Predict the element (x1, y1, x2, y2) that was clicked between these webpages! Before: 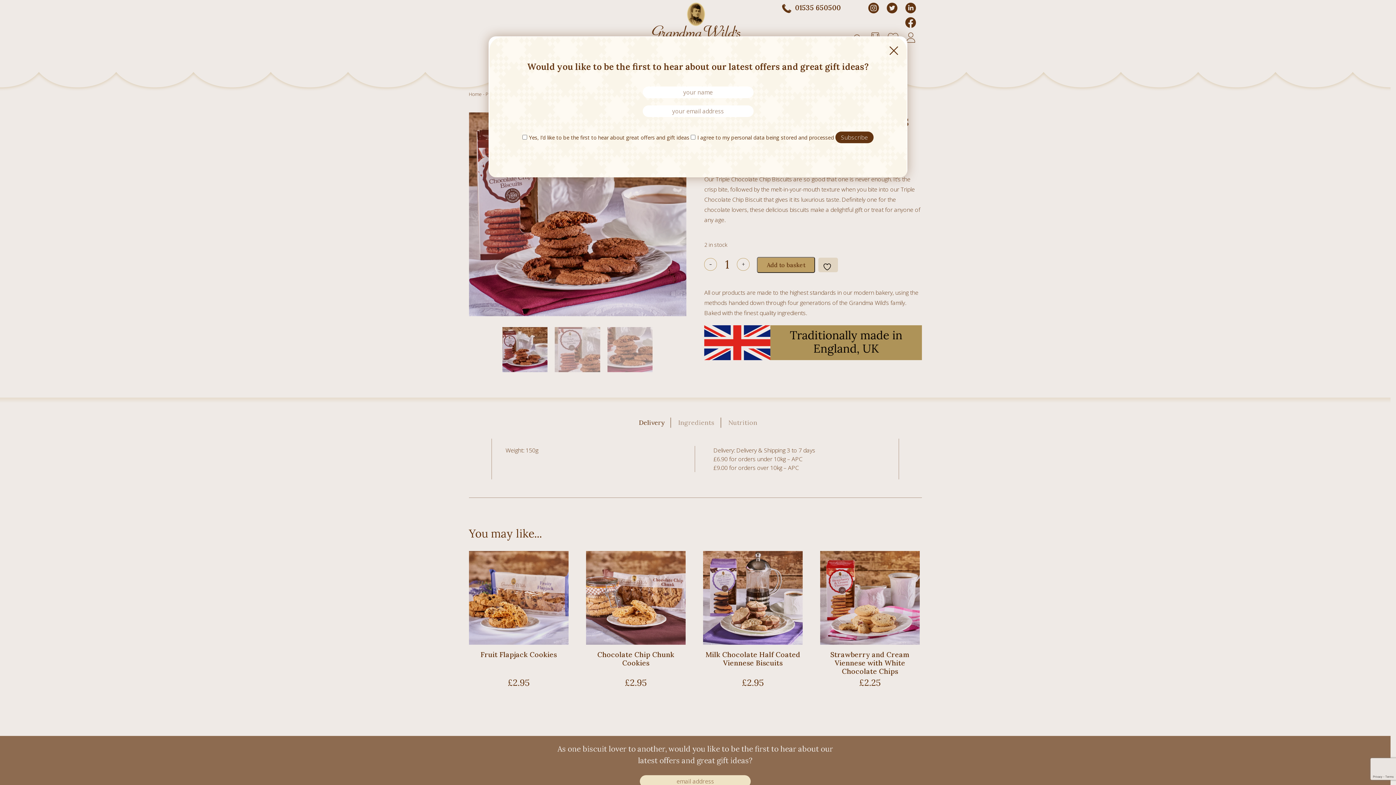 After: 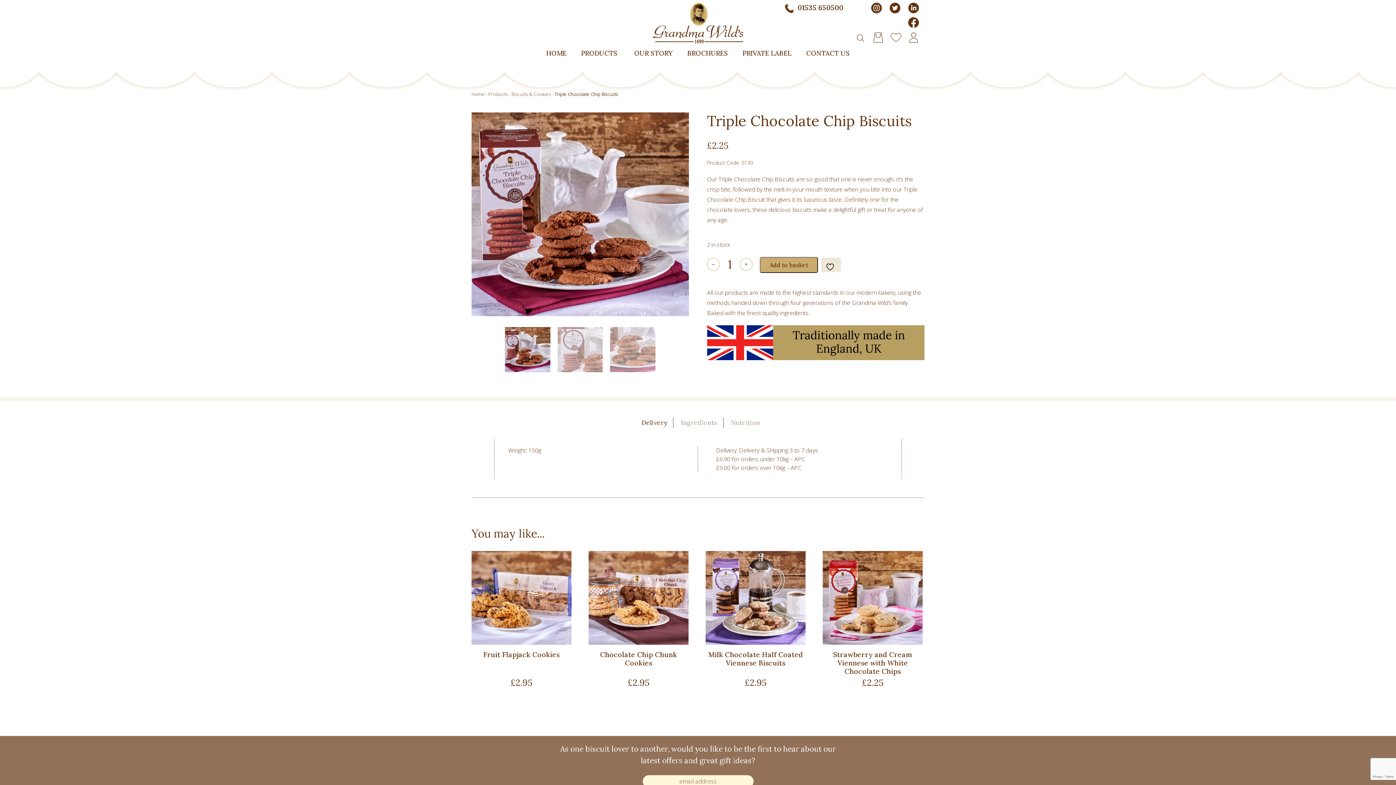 Action: bbox: (884, 40, 904, 60) label: Close